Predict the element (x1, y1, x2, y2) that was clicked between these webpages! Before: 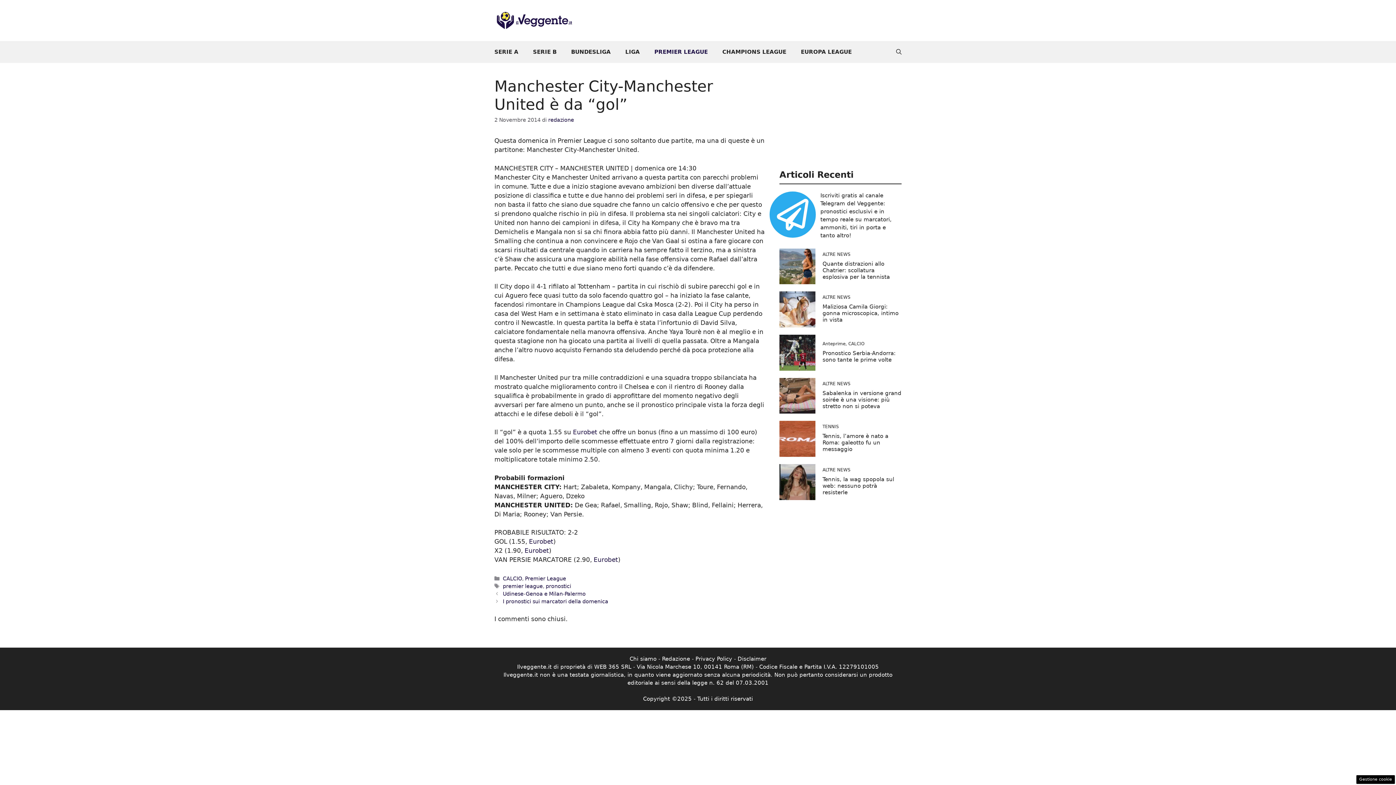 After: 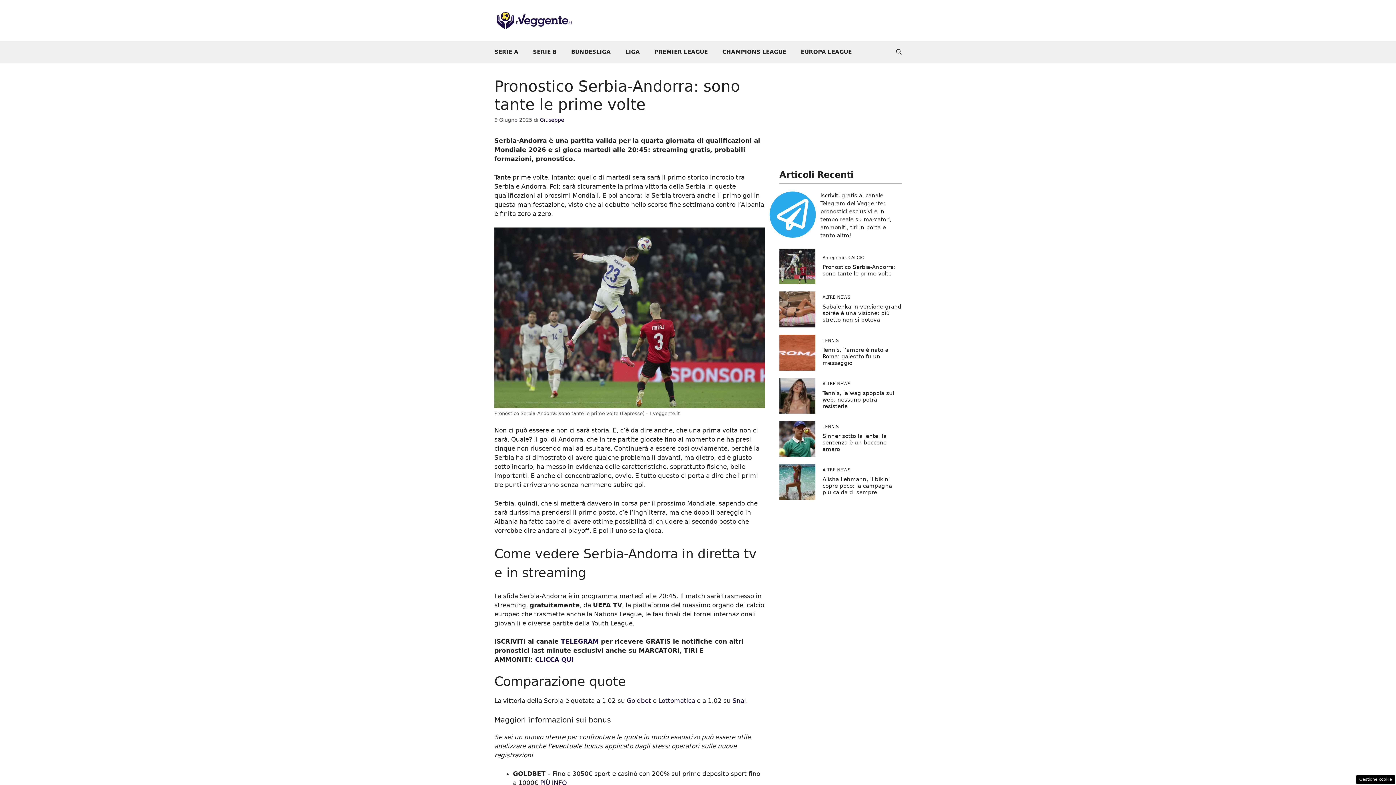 Action: bbox: (822, 350, 895, 363) label: Pronostico Serbia-Andorra: sono tante le prime volte